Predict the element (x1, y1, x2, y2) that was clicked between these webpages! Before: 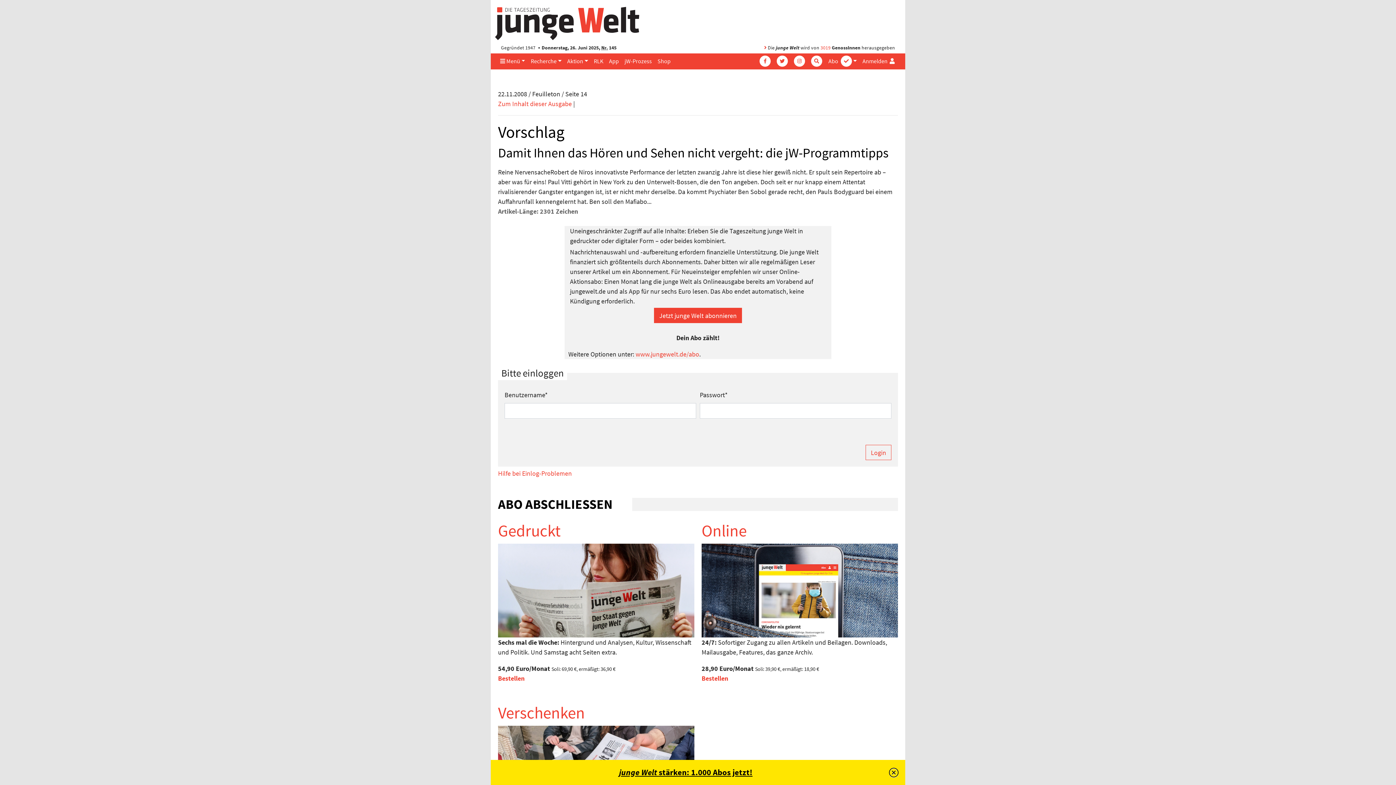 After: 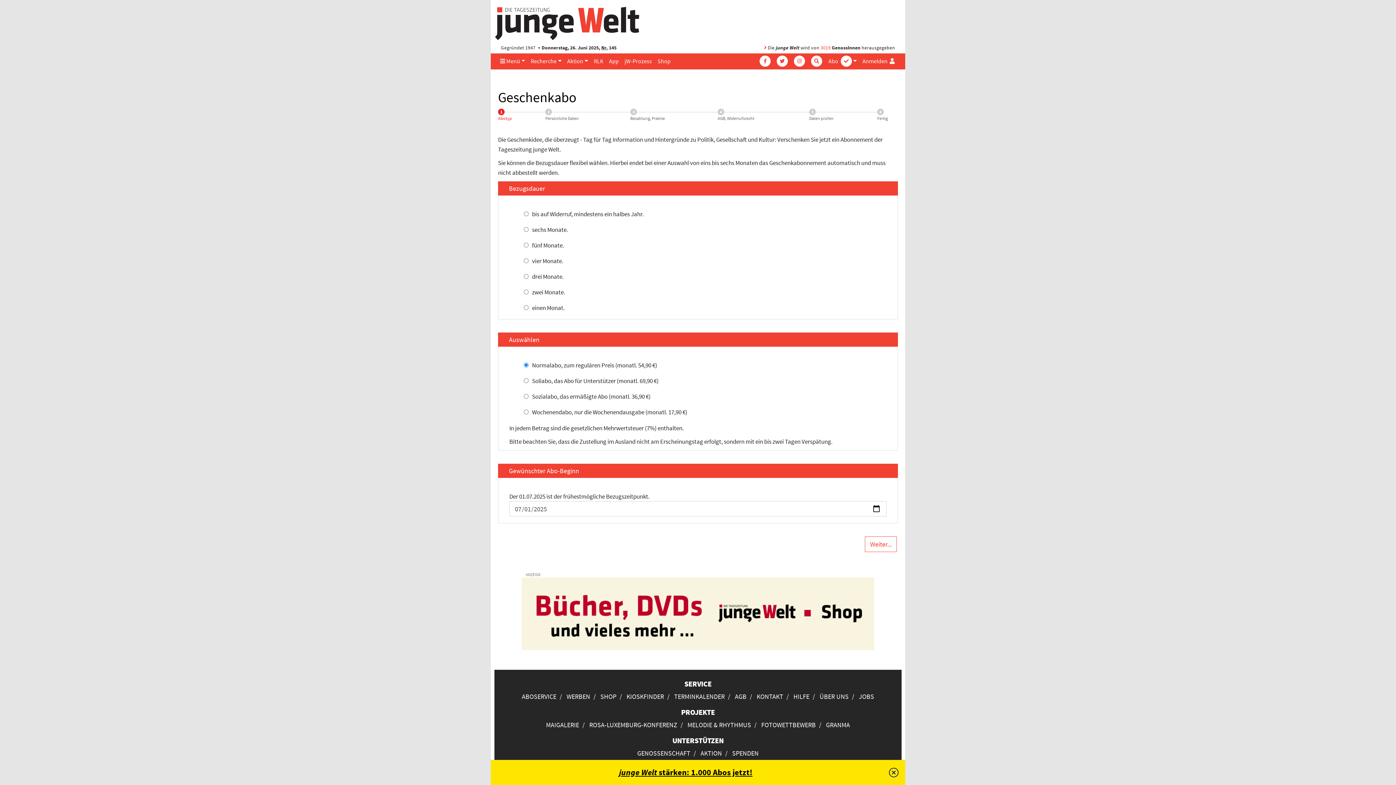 Action: bbox: (498, 702, 585, 723) label: Verschenken